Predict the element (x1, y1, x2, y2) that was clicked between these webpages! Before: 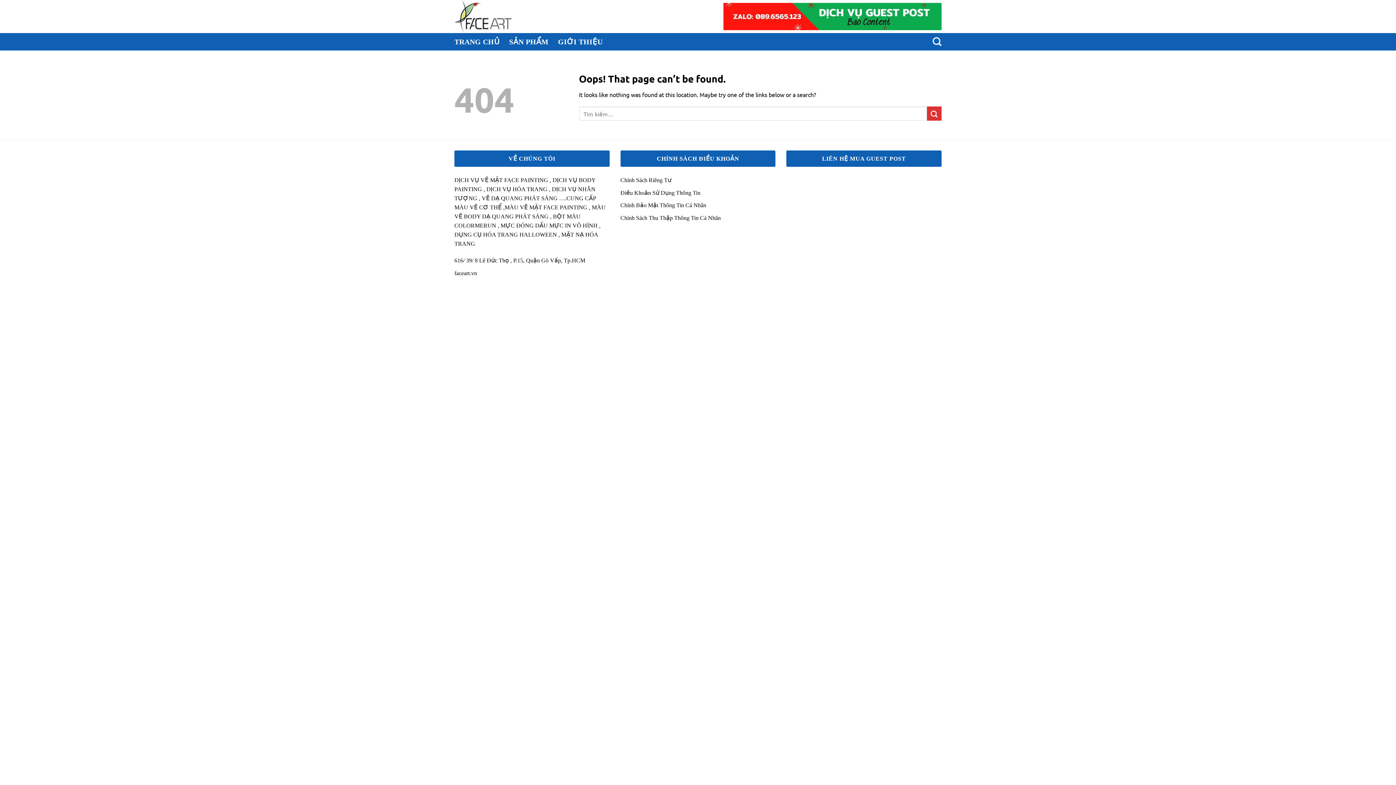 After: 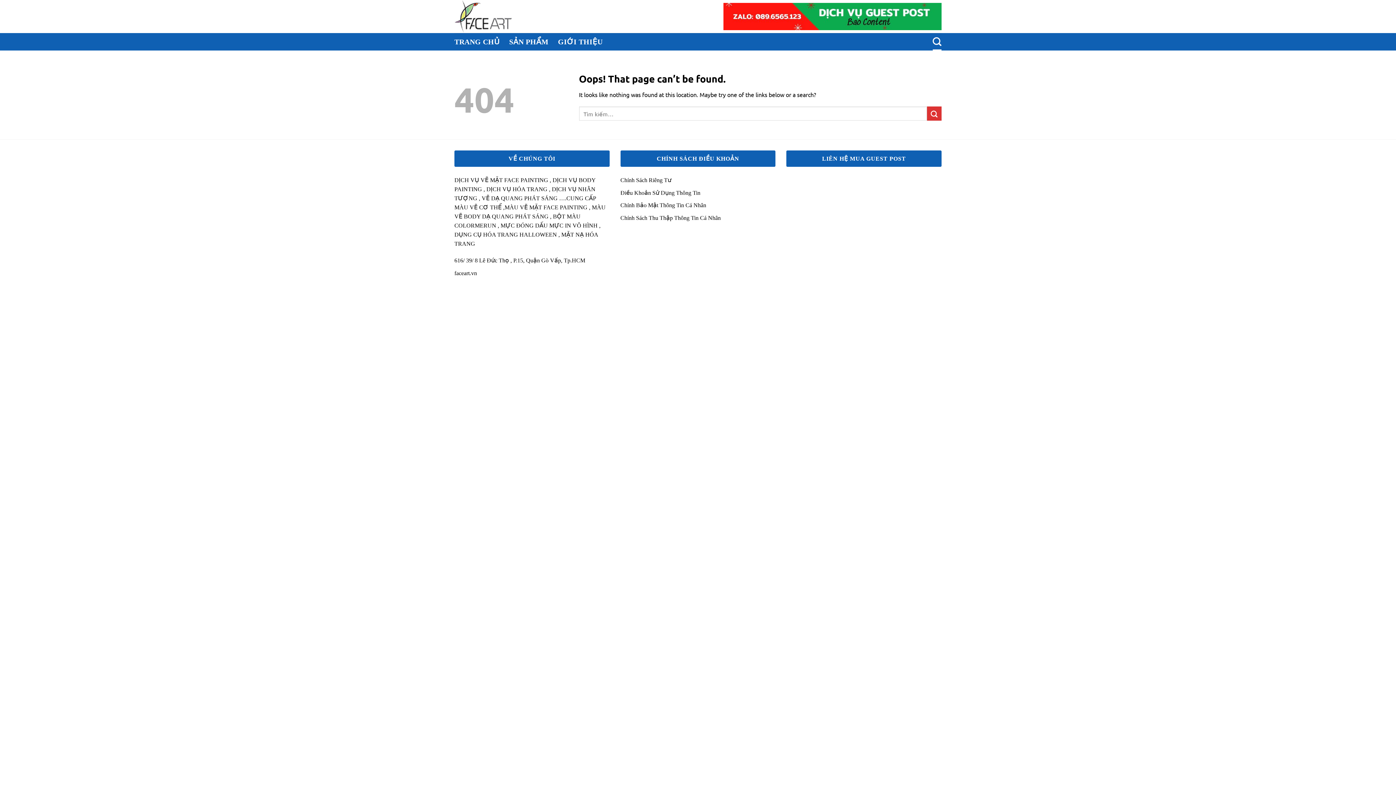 Action: bbox: (932, 33, 941, 50) label: Tìm kiếm